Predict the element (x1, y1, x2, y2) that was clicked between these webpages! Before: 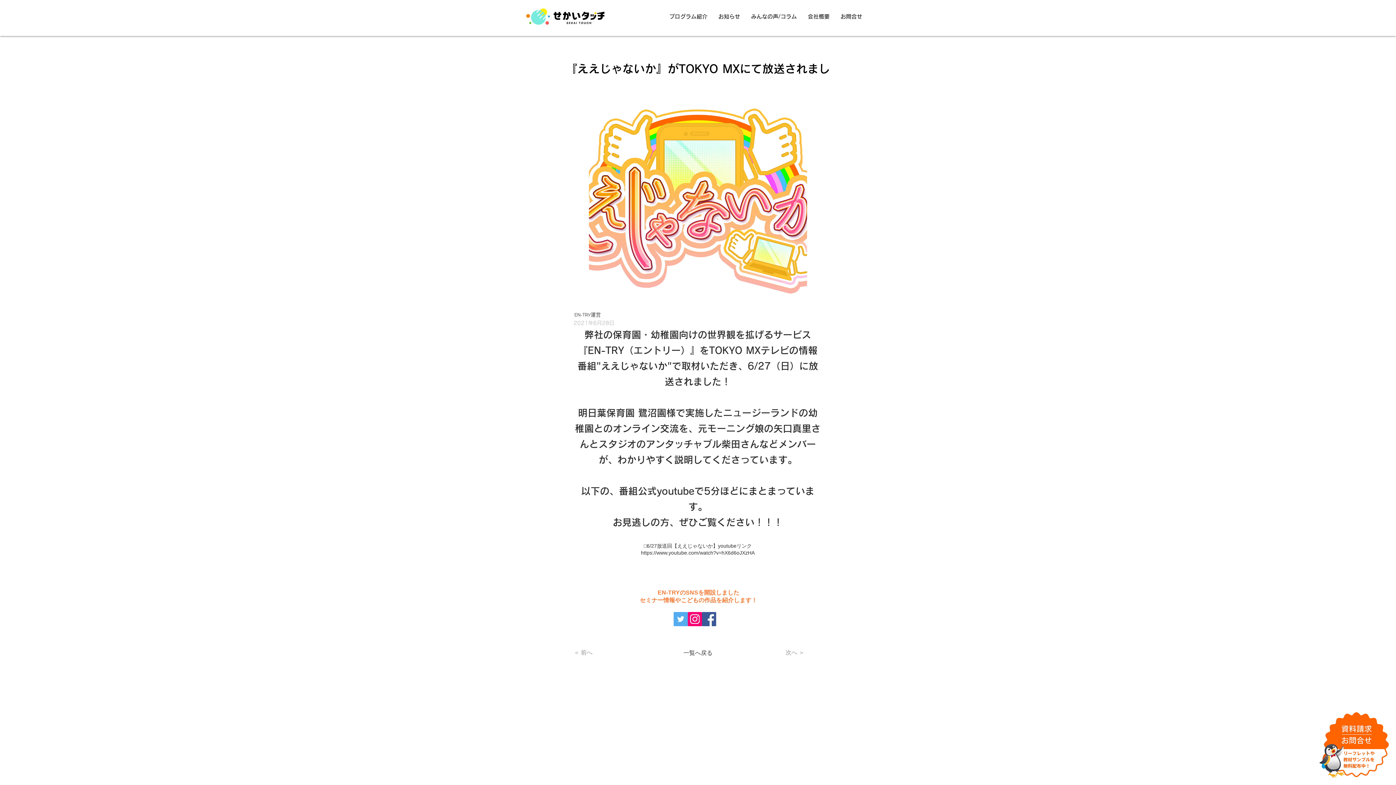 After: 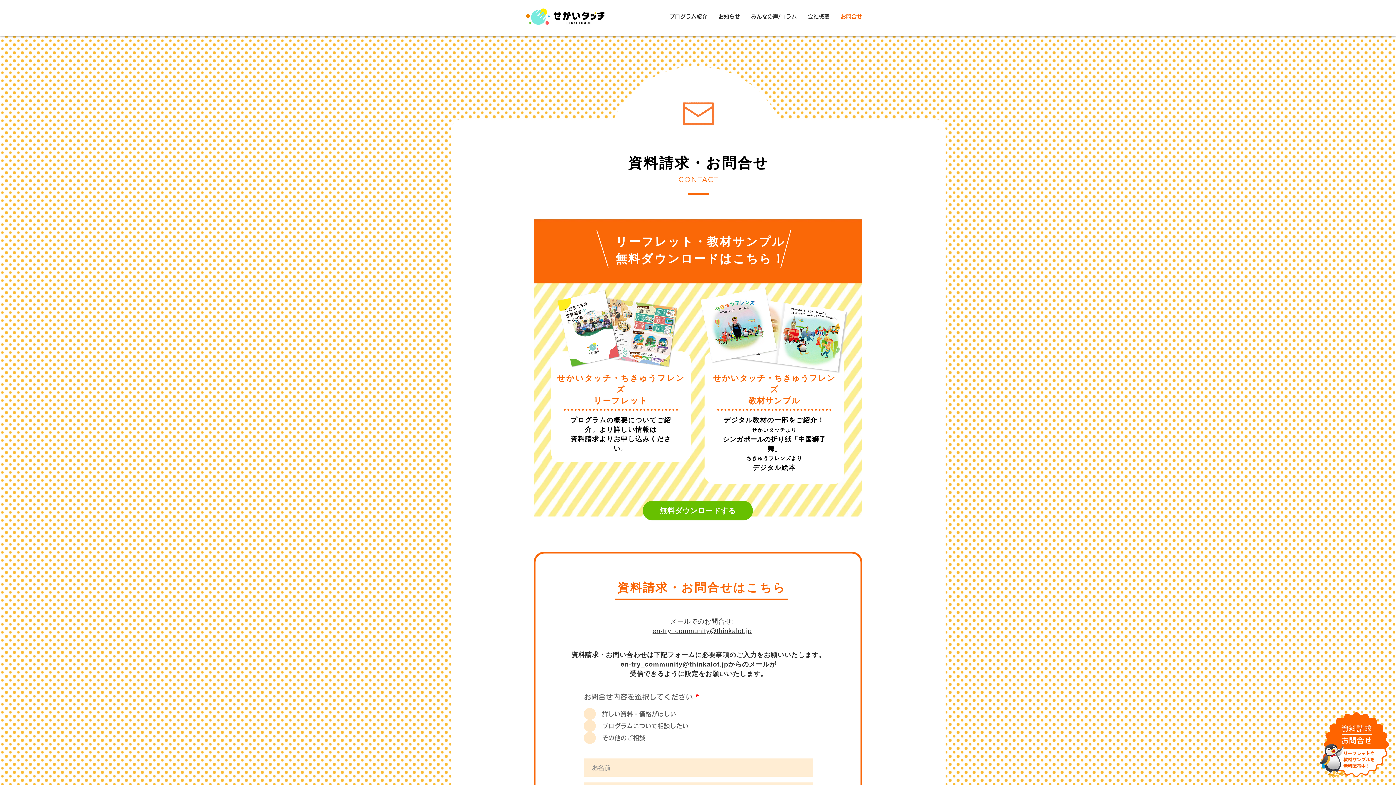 Action: label: お問合せ bbox: (835, 10, 868, 22)